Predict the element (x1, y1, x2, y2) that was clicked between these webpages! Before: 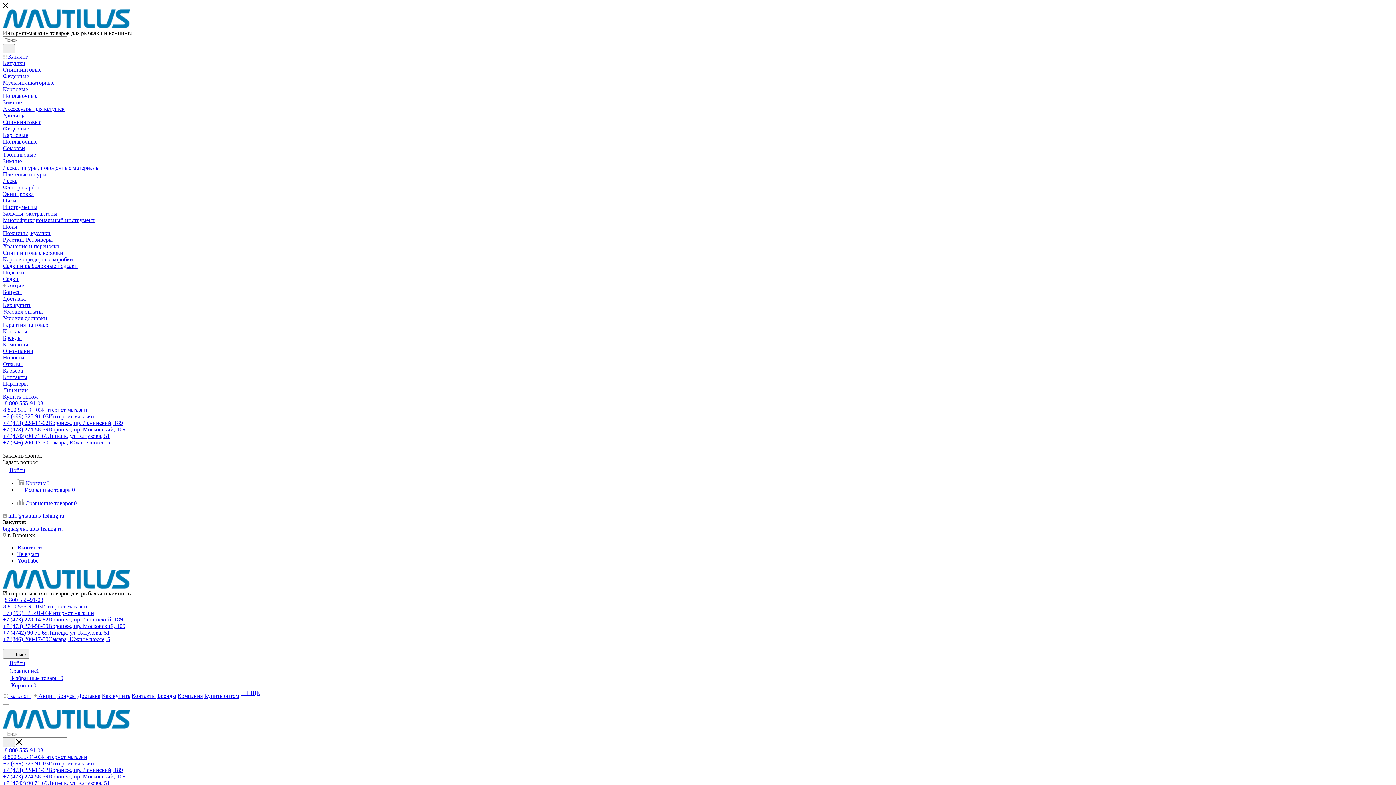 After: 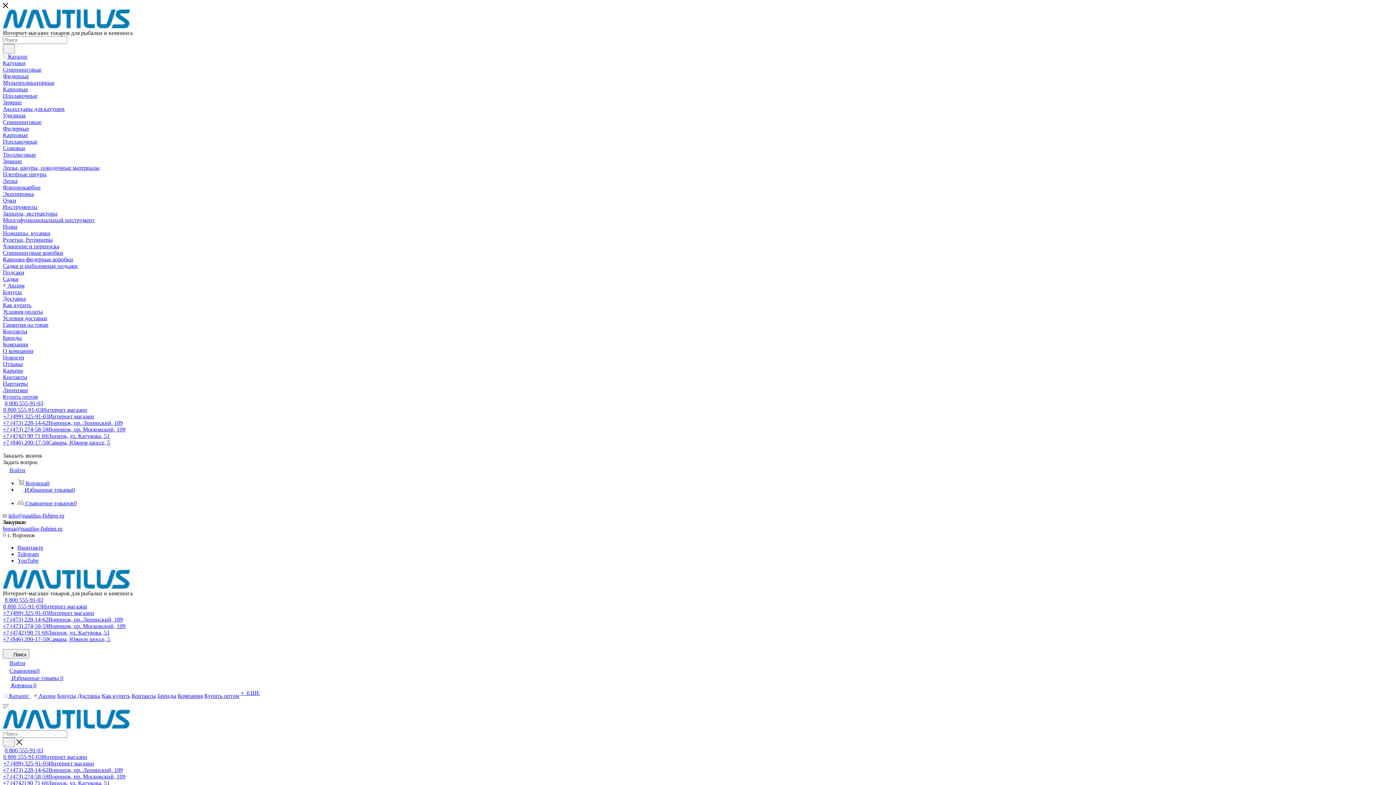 Action: label: Контакты bbox: (2, 374, 27, 380)